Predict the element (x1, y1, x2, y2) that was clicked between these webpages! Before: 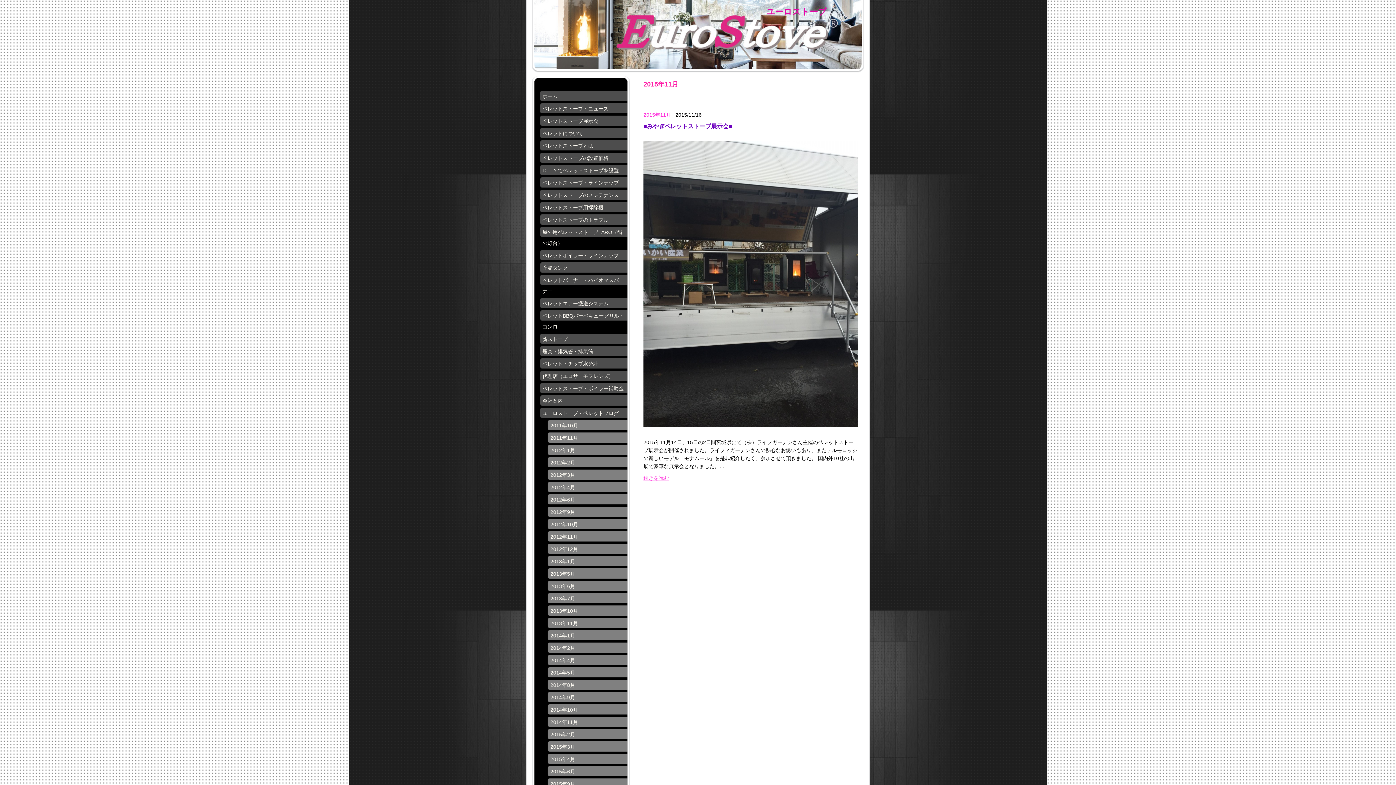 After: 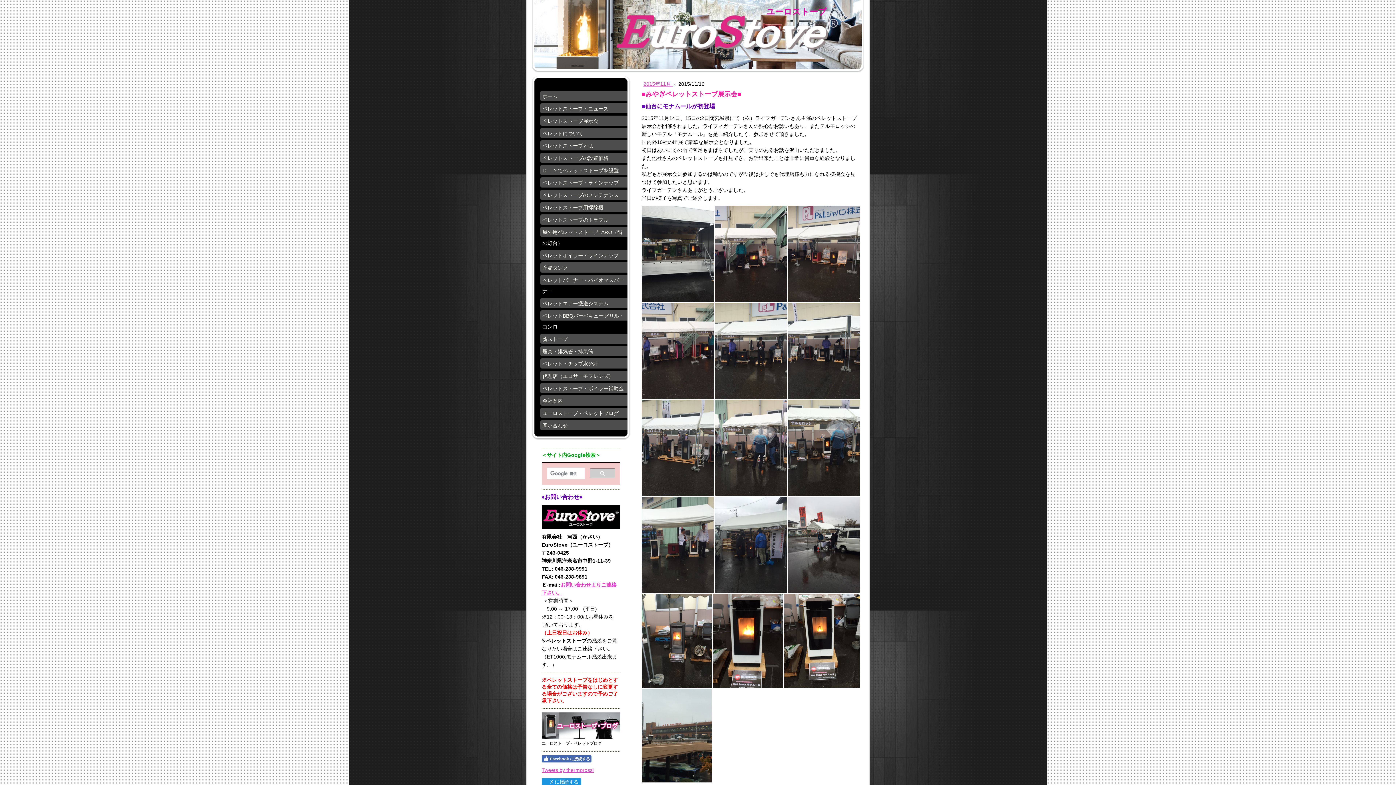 Action: bbox: (643, 142, 858, 148)